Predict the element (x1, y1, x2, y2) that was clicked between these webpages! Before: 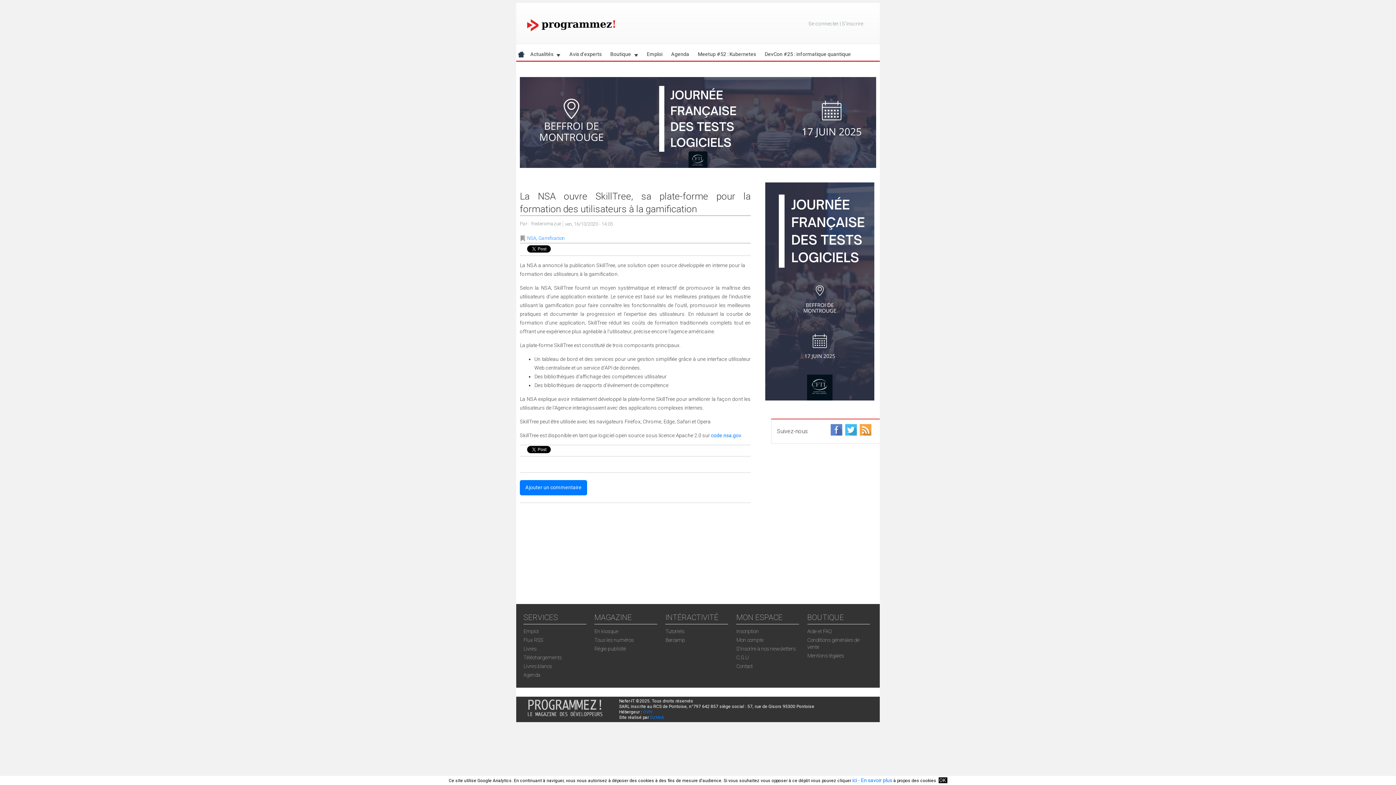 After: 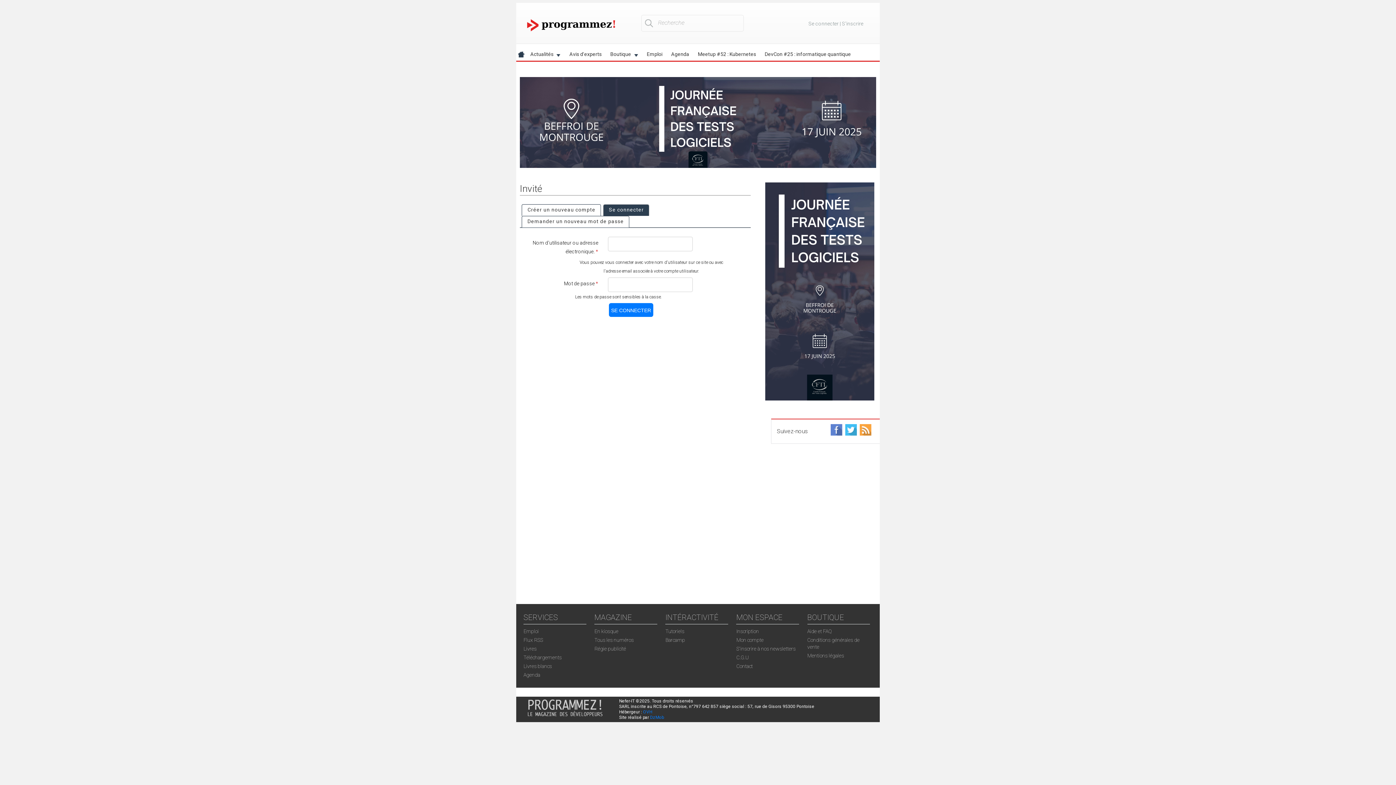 Action: bbox: (736, 628, 759, 634) label: Inscription